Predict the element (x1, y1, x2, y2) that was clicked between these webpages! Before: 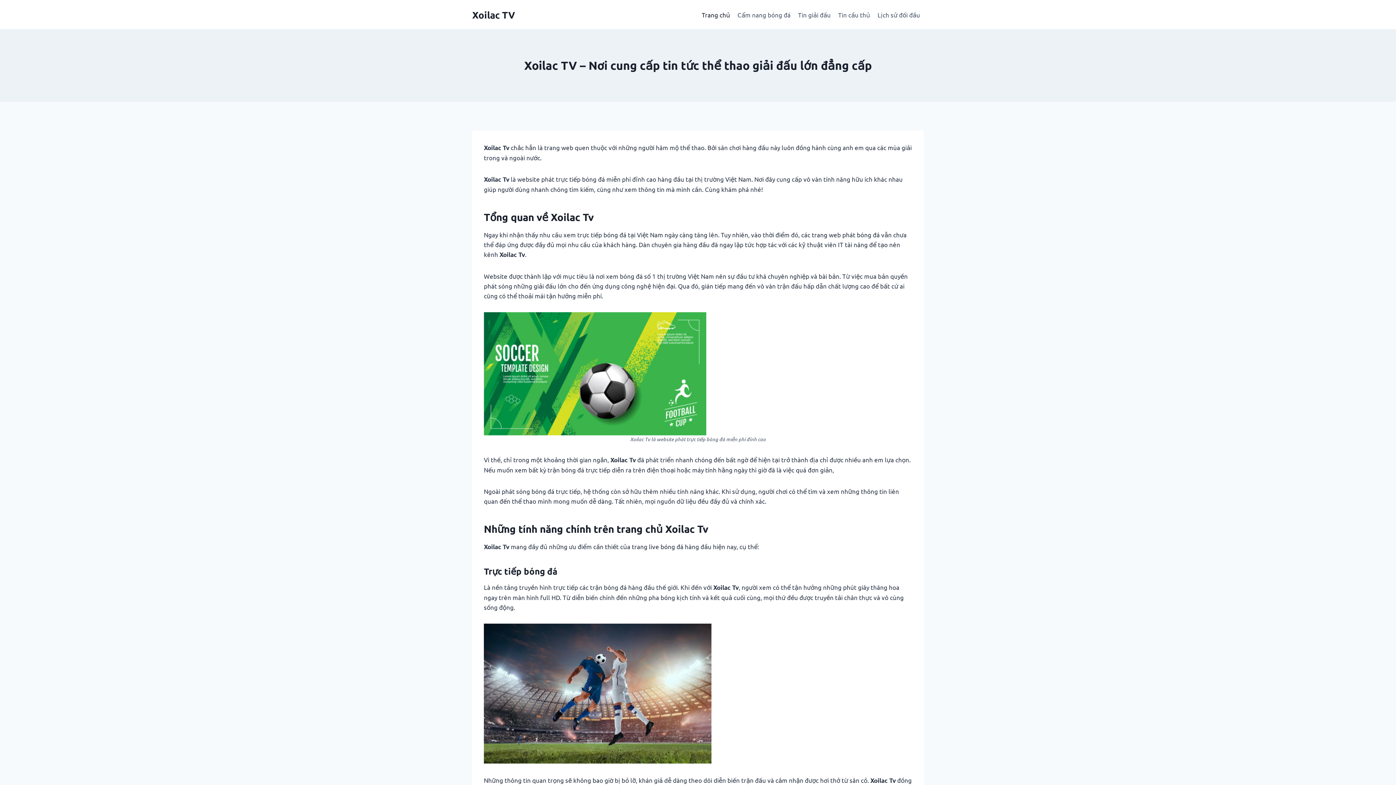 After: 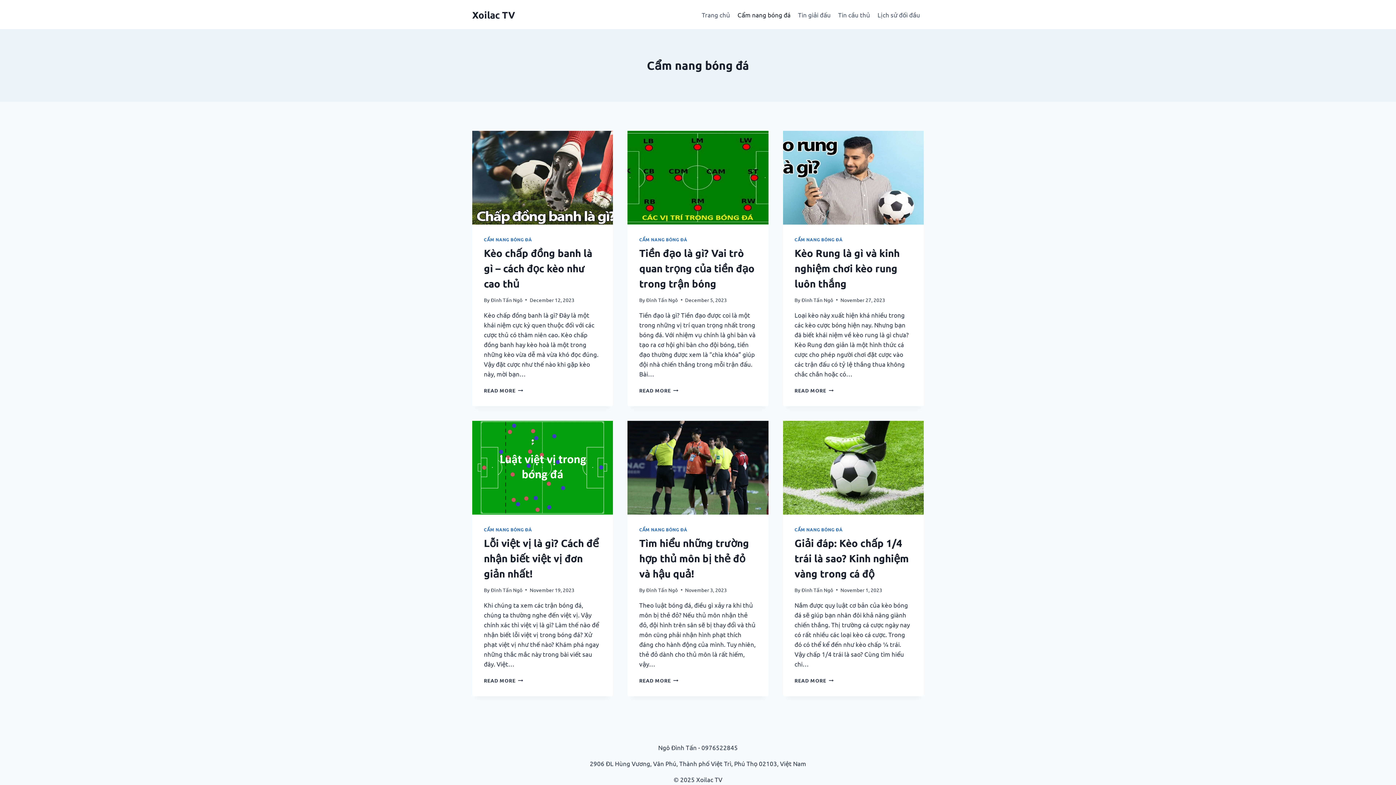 Action: bbox: (734, 5, 794, 23) label: Cẩm nang bóng đá